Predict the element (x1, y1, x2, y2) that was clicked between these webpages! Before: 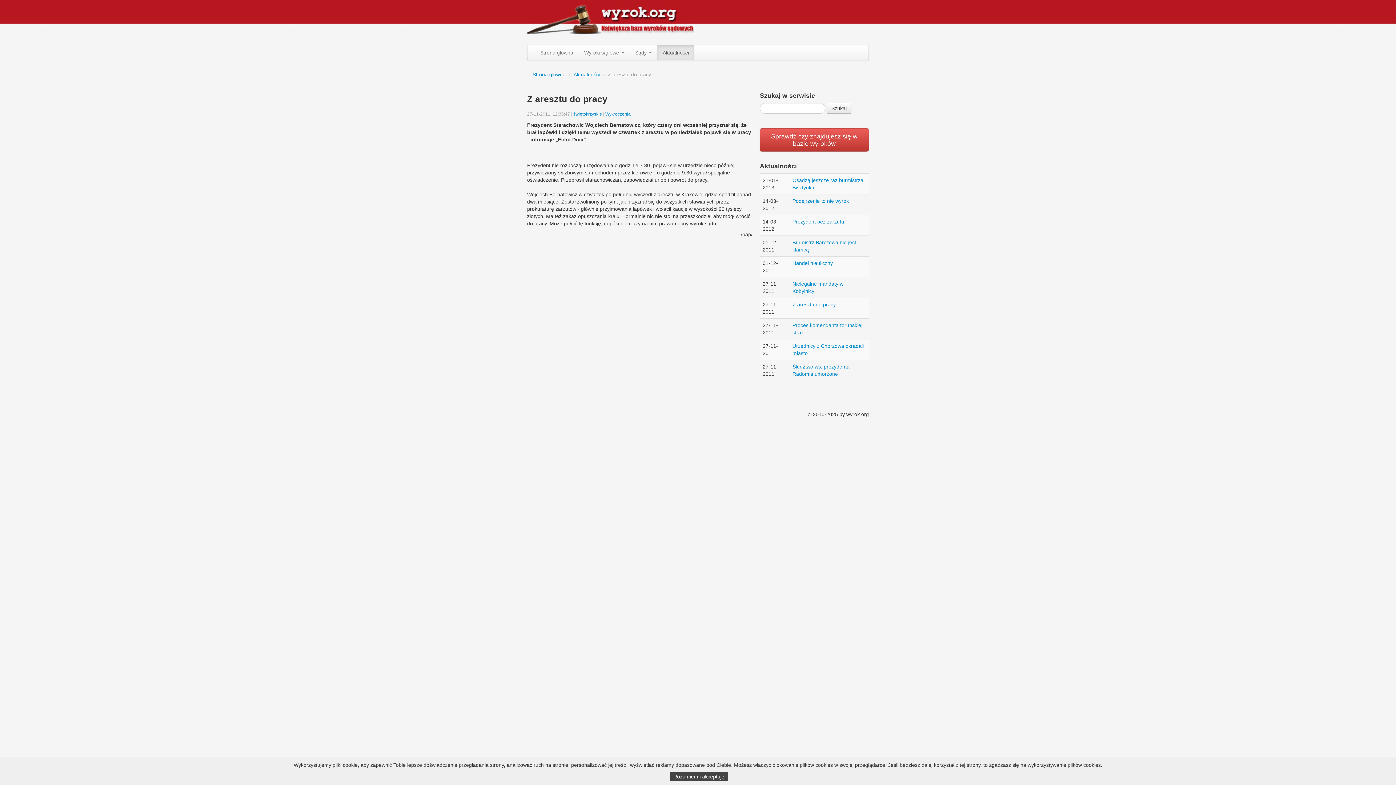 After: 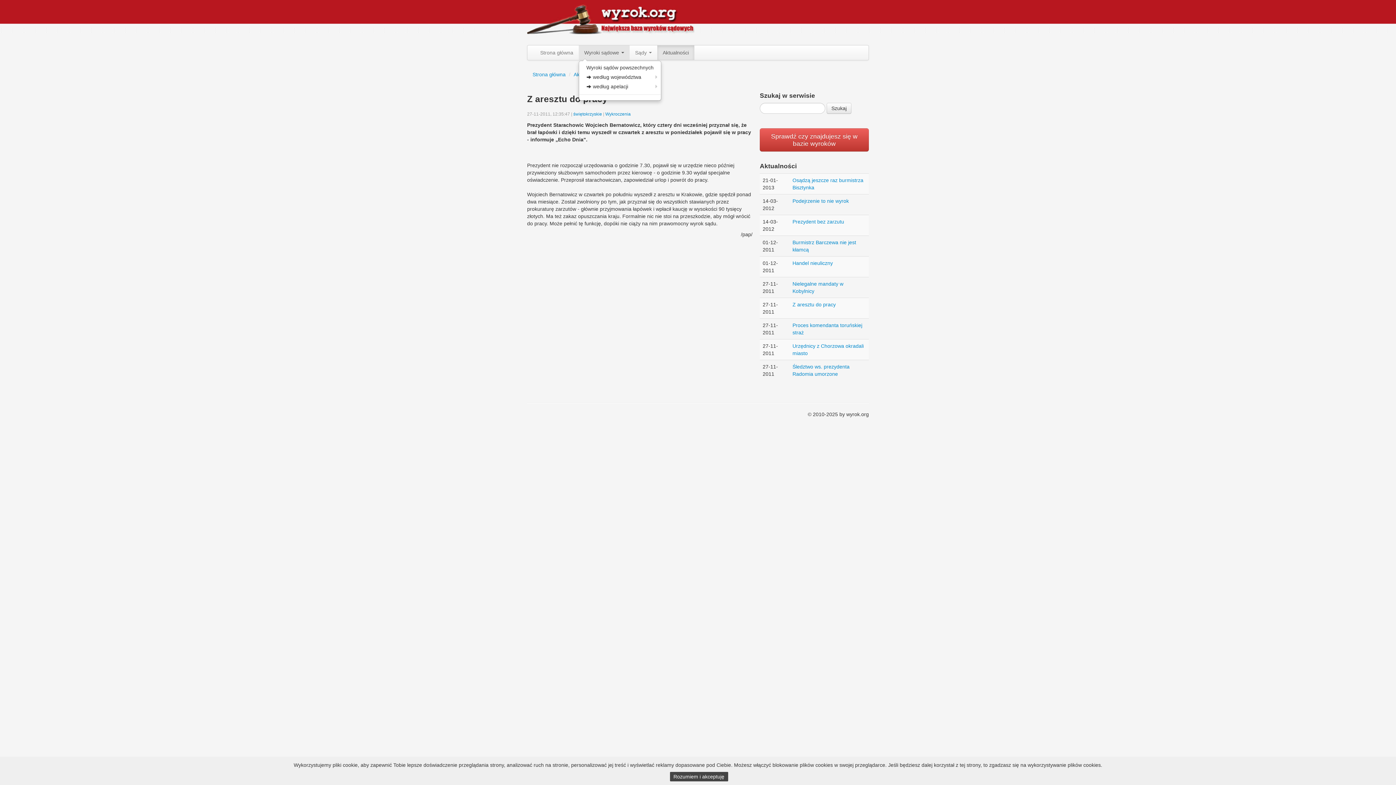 Action: label: Wyroki sądowe  bbox: (578, 45, 629, 60)